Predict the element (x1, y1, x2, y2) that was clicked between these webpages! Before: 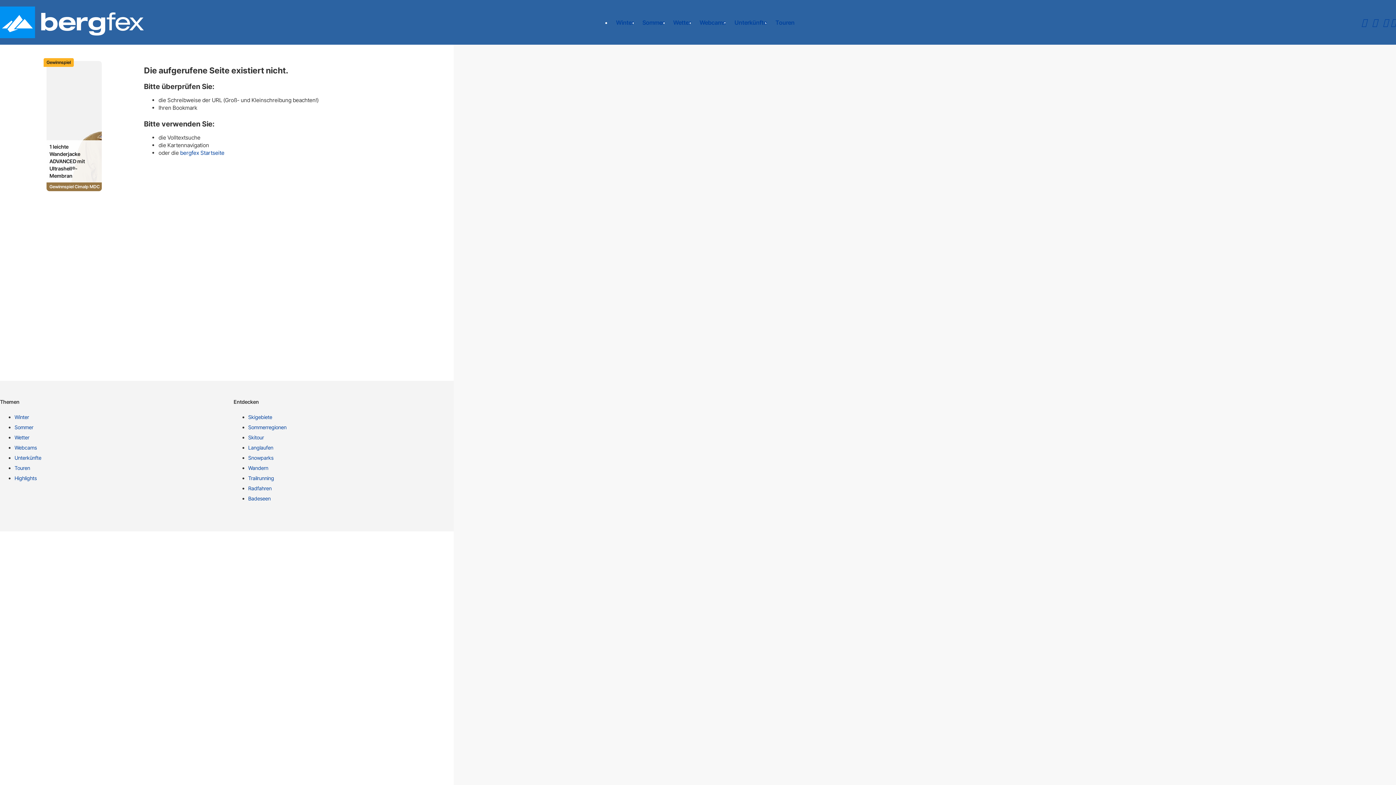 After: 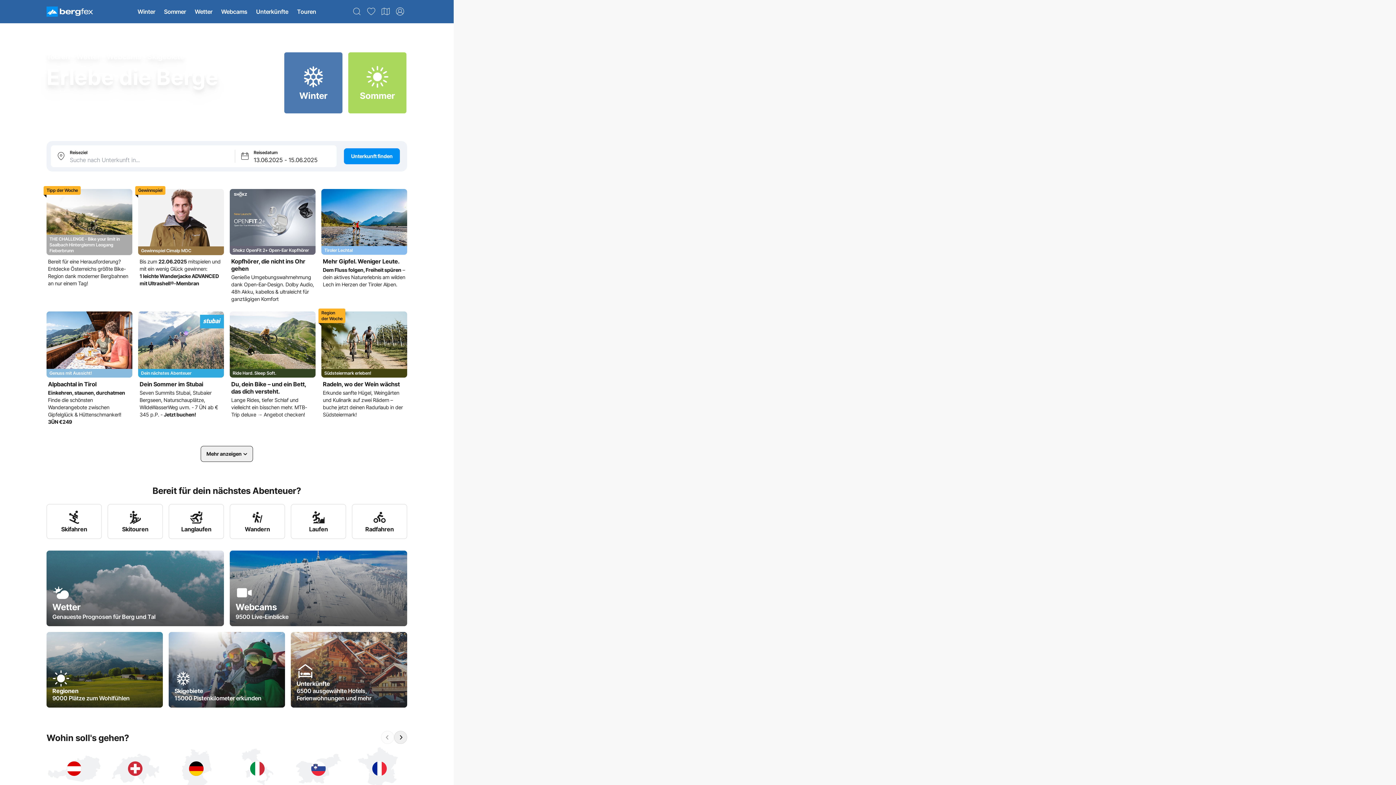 Action: bbox: (0, 6, 46, 38)